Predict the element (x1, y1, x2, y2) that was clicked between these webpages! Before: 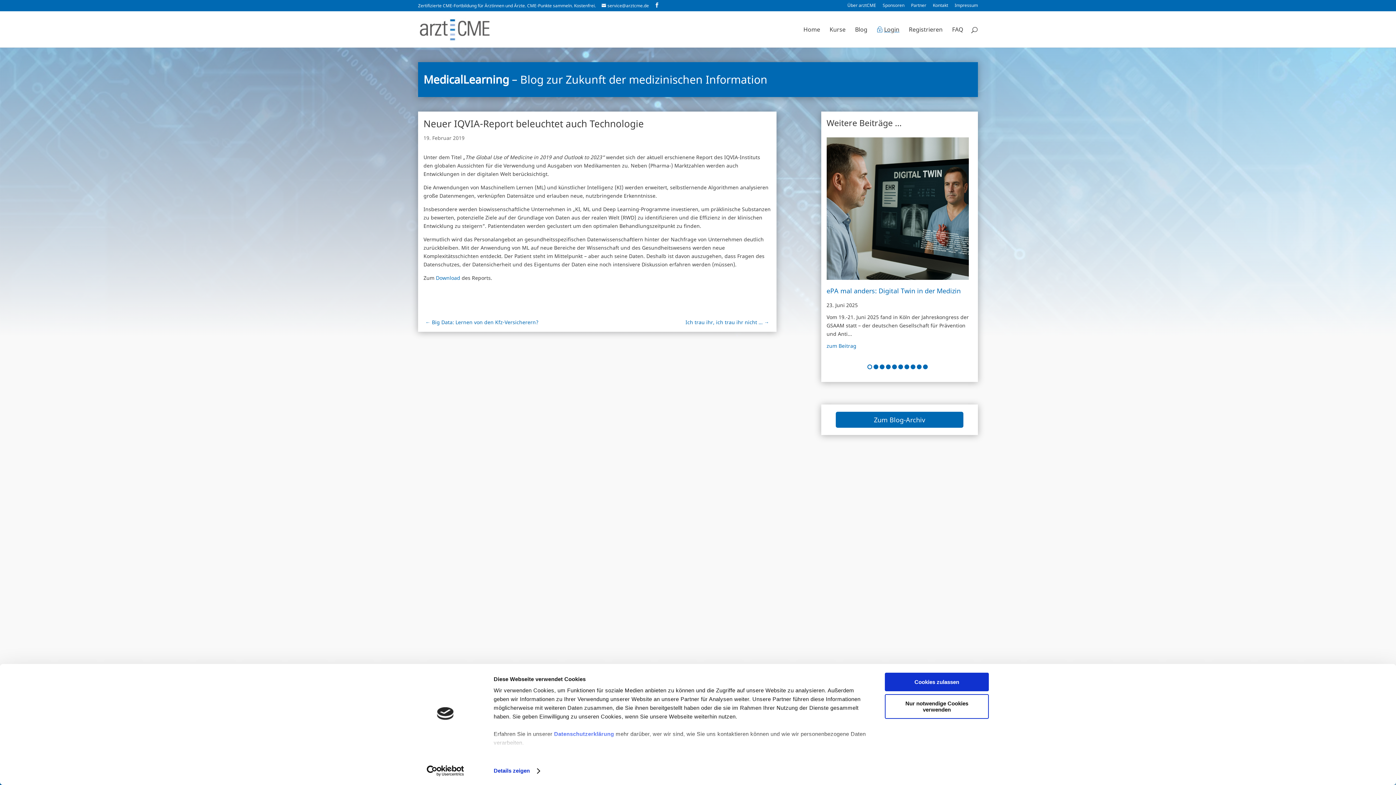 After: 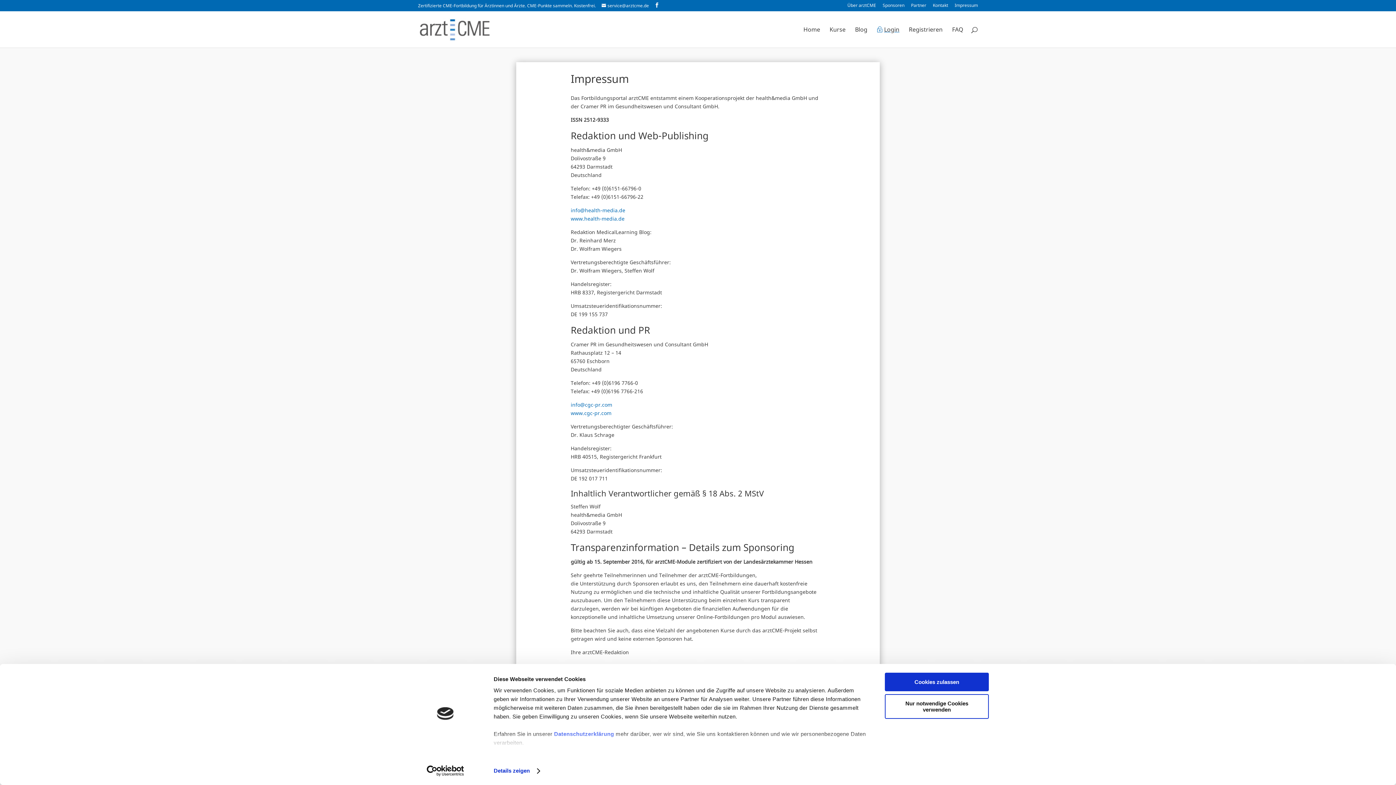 Action: bbox: (954, 3, 978, 10) label: Impressum